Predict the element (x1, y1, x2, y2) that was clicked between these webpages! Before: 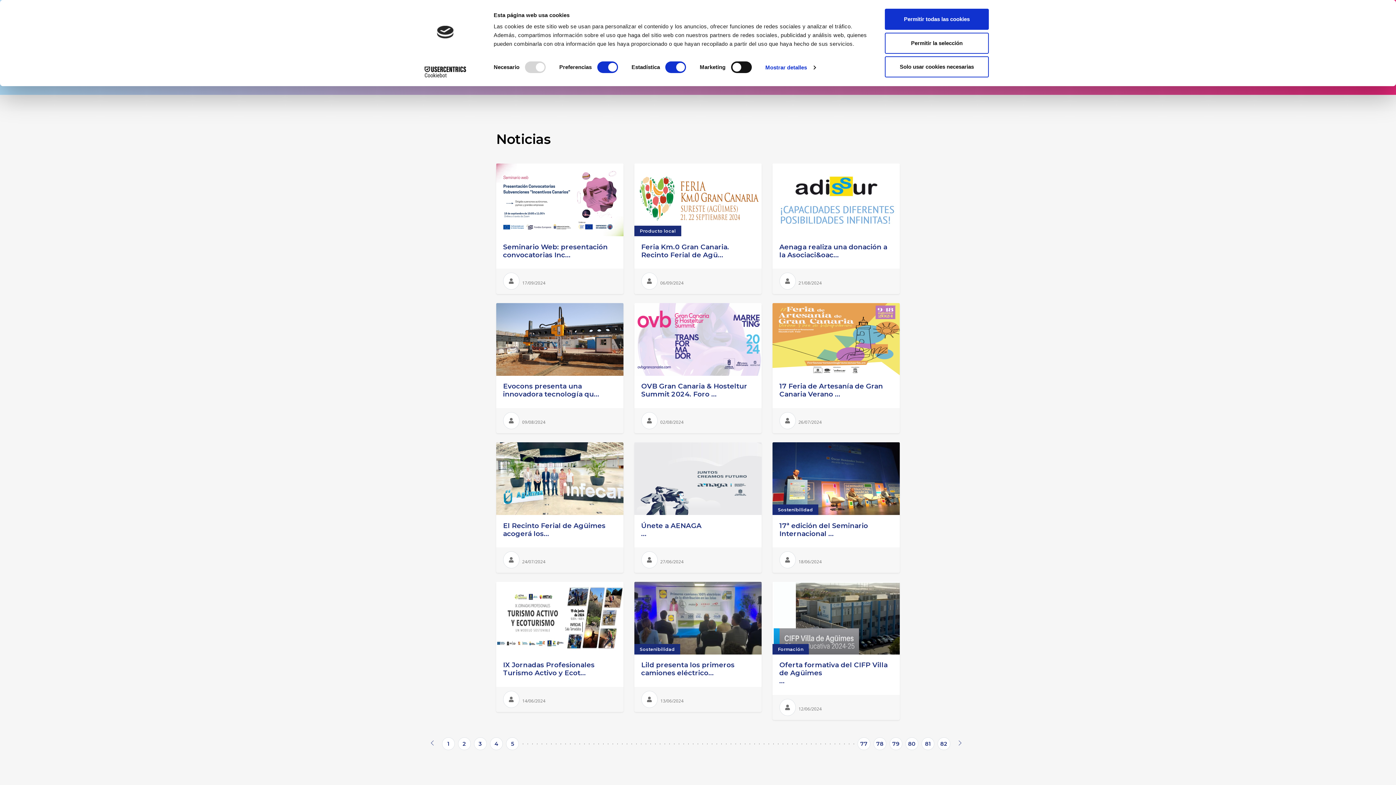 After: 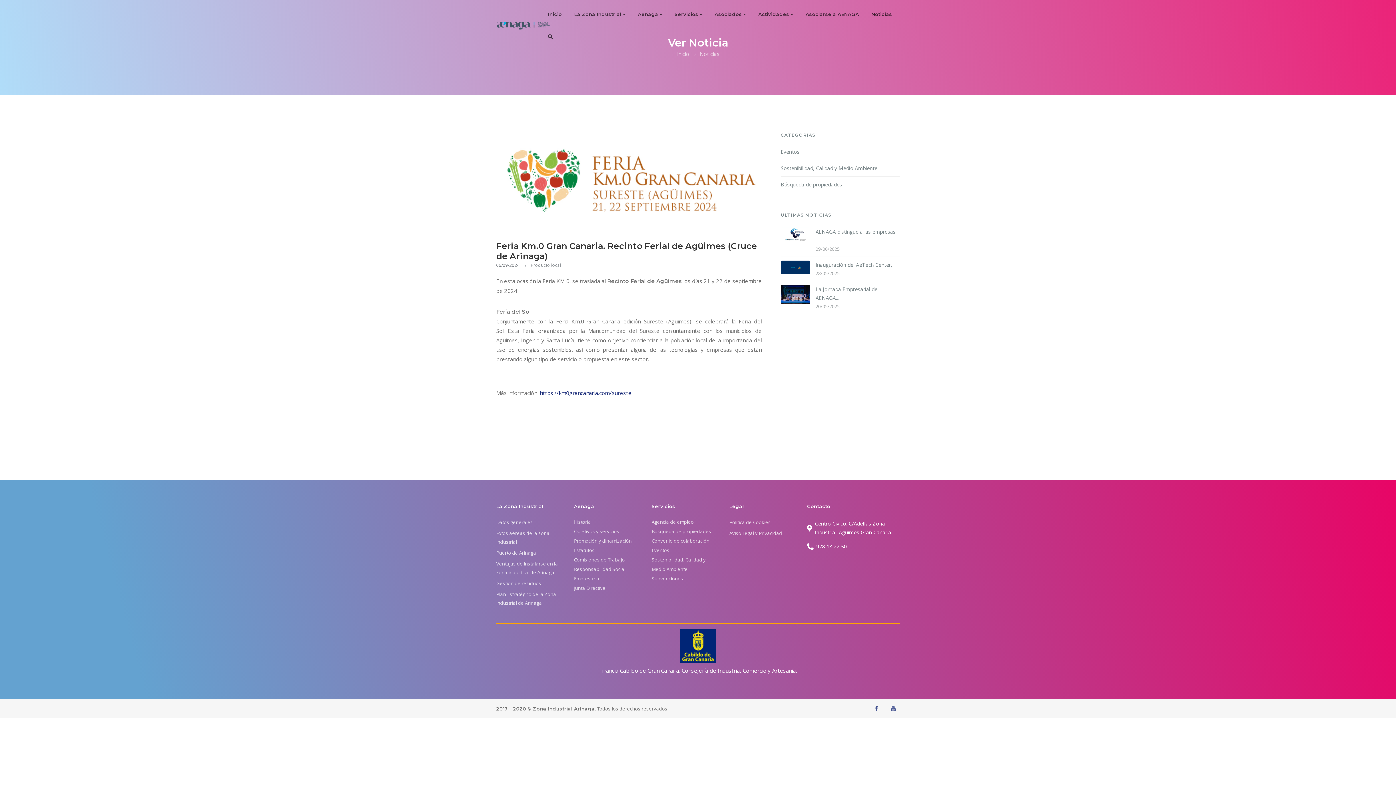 Action: label: Feria Km.0 Gran Canaria. Recinto Ferial de Agü... bbox: (641, 242, 729, 259)